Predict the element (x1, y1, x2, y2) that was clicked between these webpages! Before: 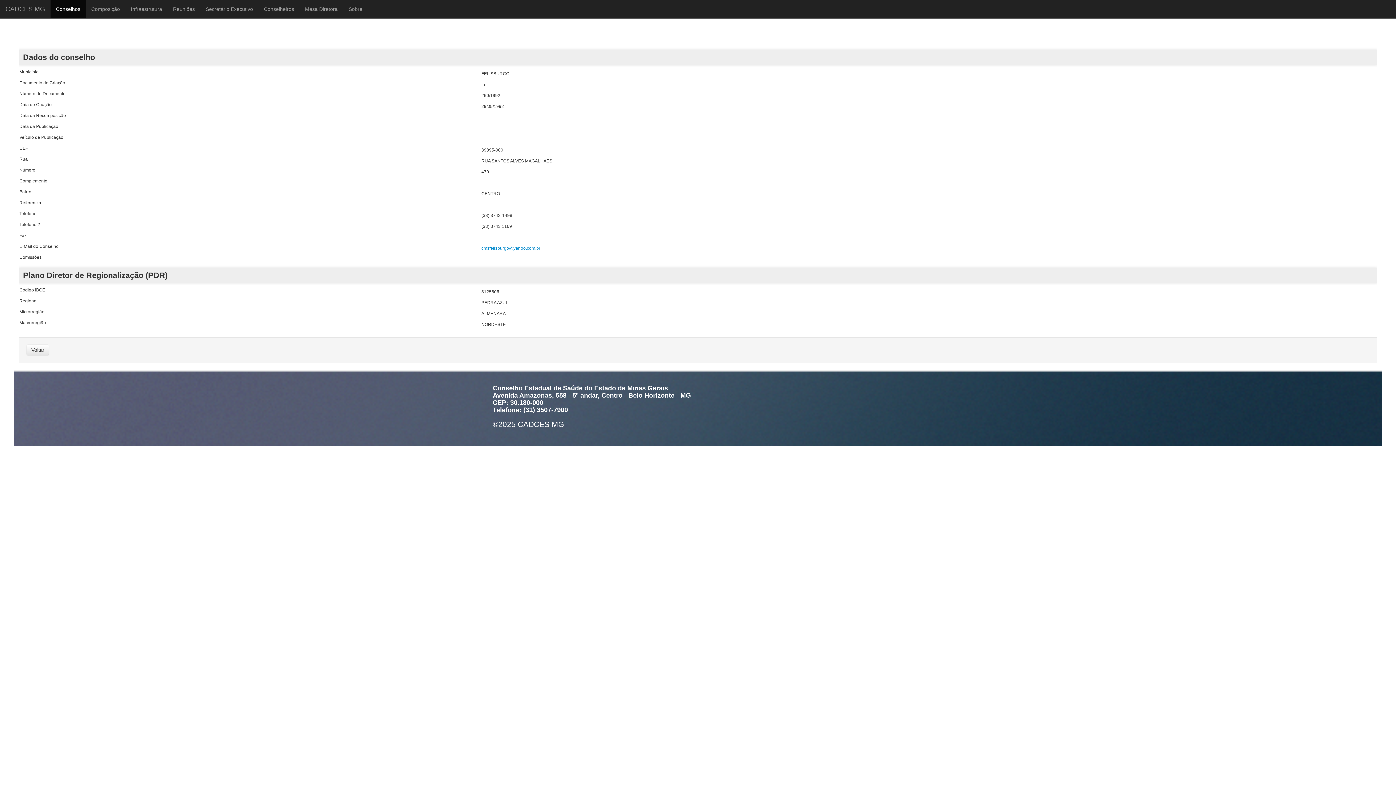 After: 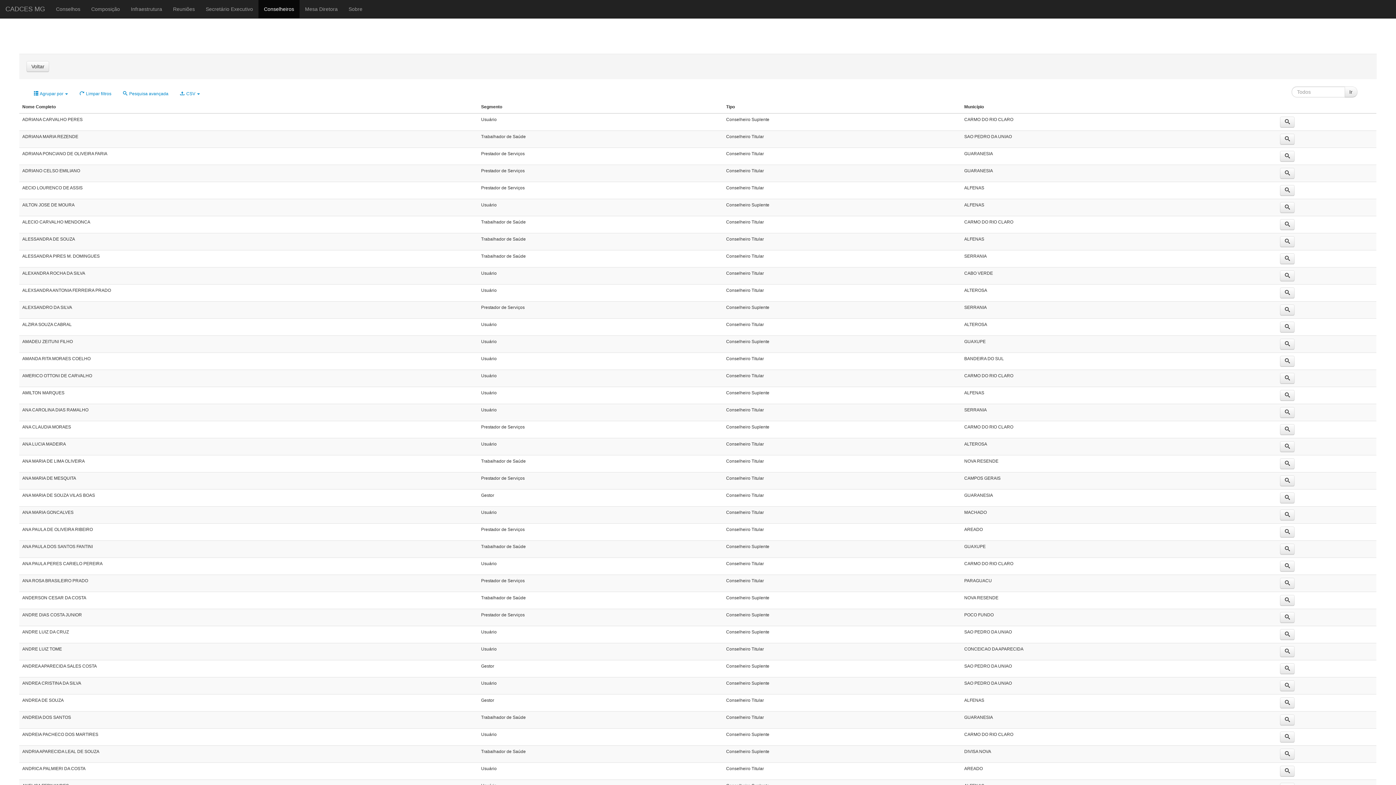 Action: label: Conselheiros bbox: (258, 0, 299, 18)